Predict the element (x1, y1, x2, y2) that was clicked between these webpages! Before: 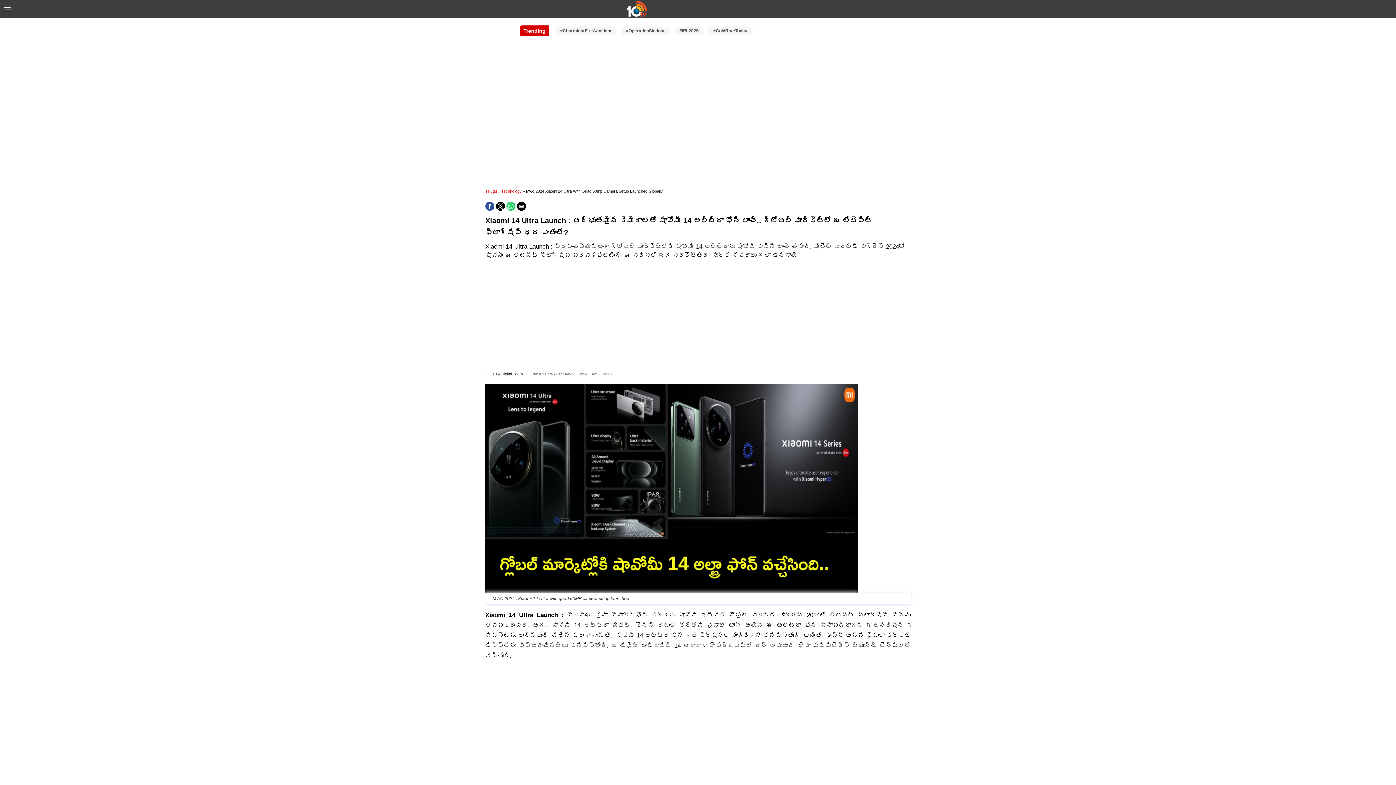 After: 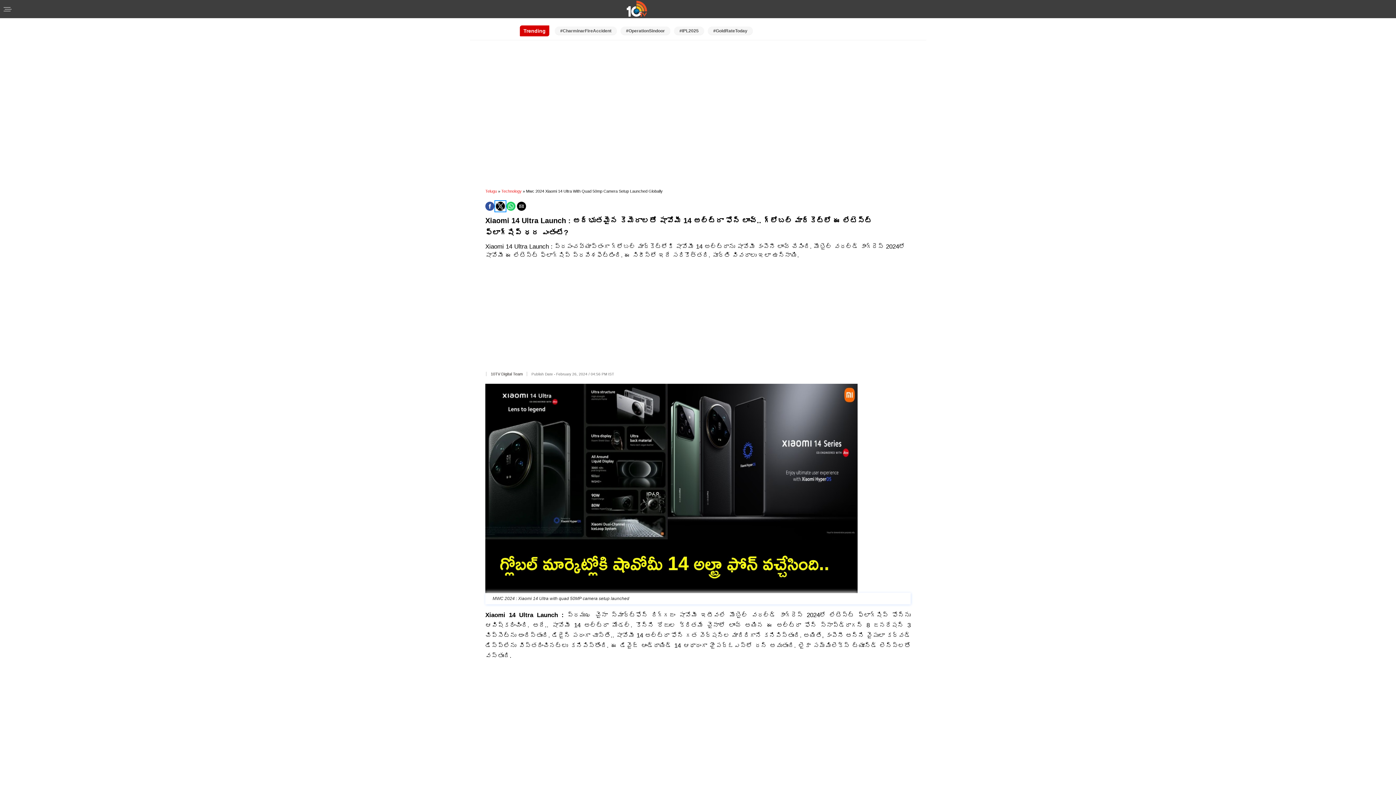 Action: label: Share by twitter bbox: (496, 201, 505, 210)